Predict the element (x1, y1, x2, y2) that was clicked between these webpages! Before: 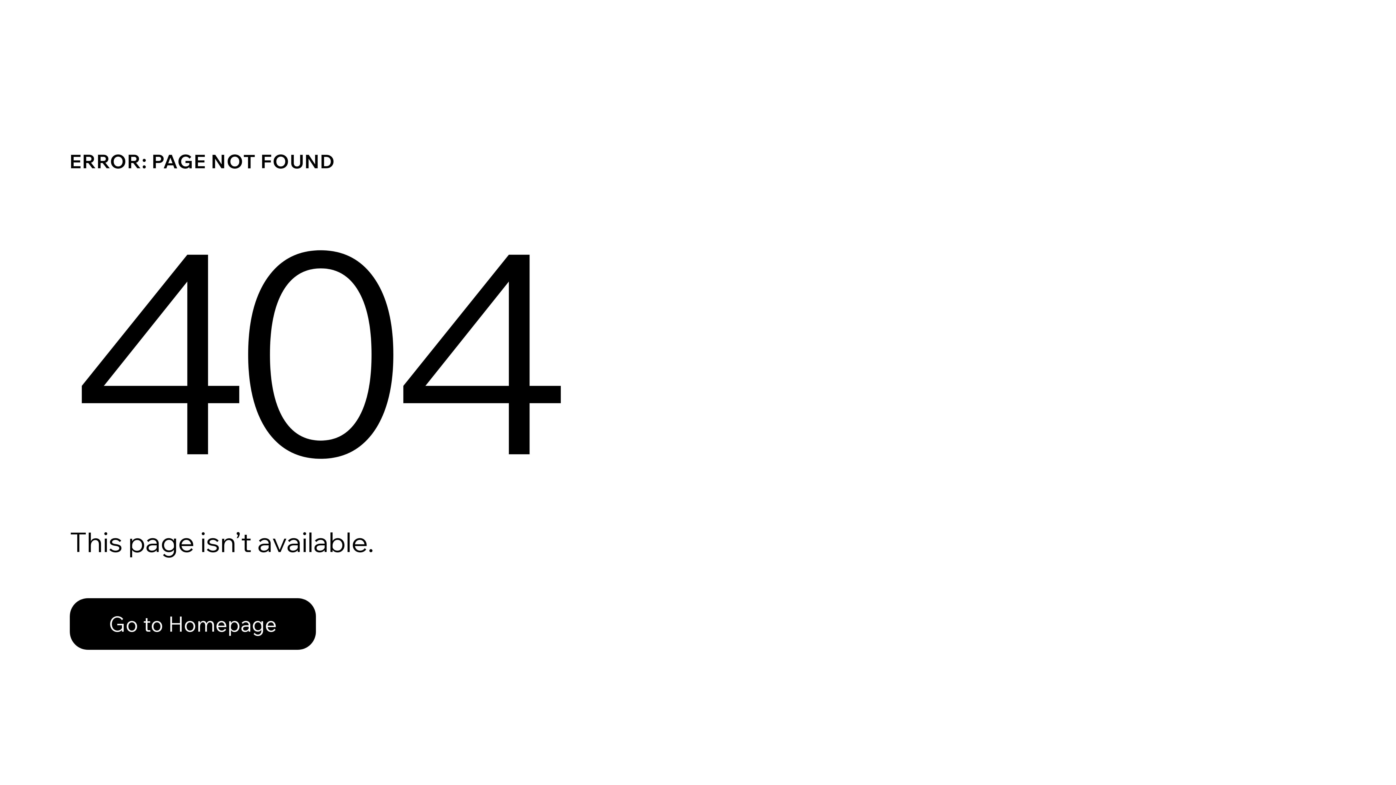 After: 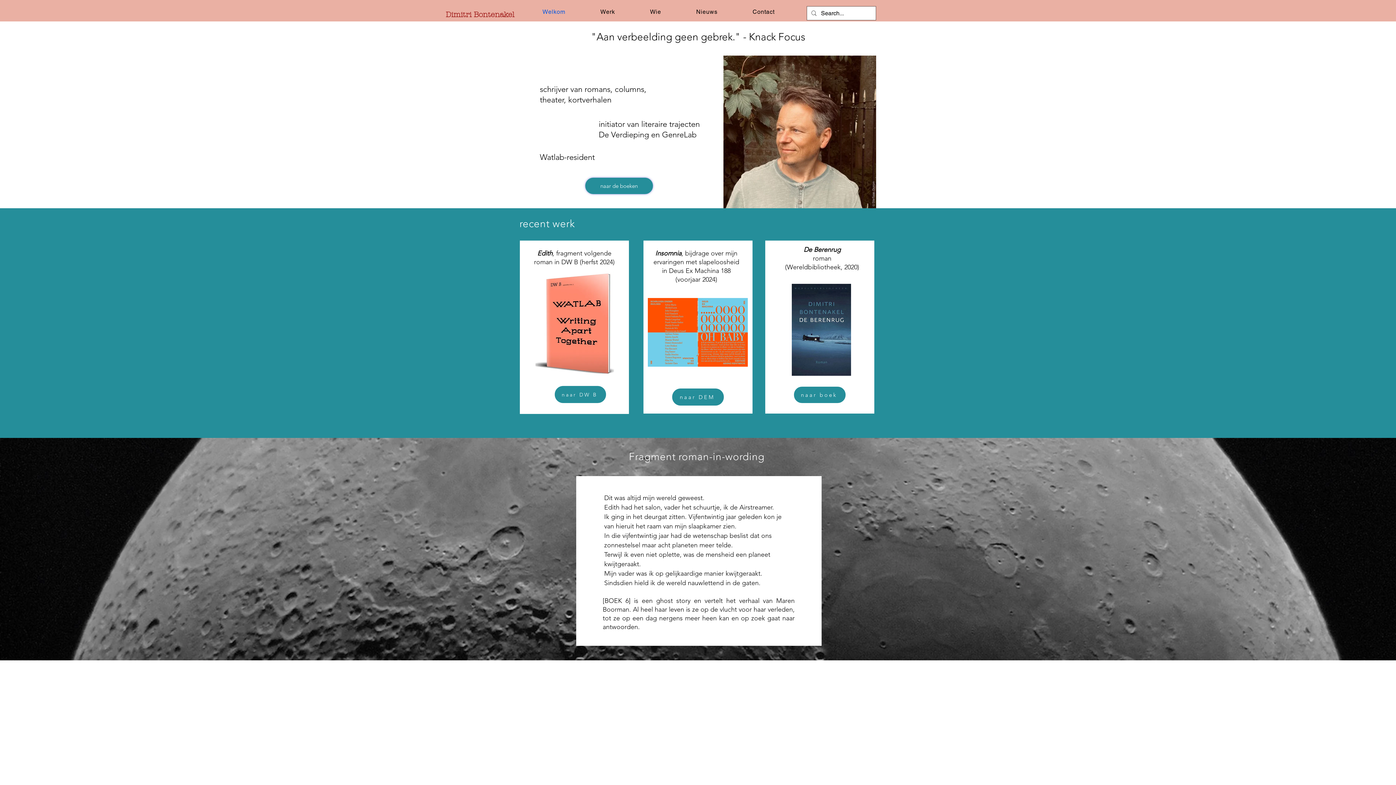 Action: label: Go to Homepage bbox: (69, 598, 316, 650)